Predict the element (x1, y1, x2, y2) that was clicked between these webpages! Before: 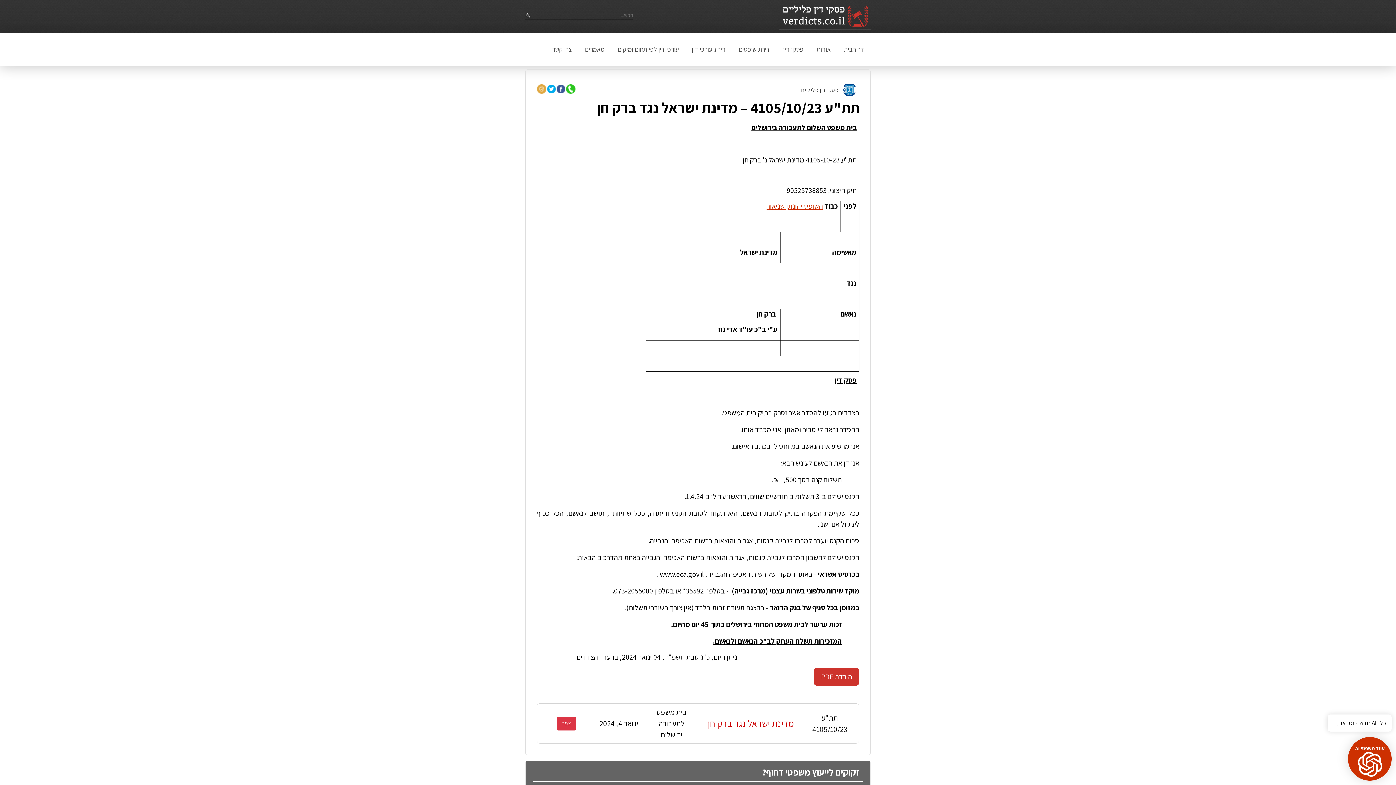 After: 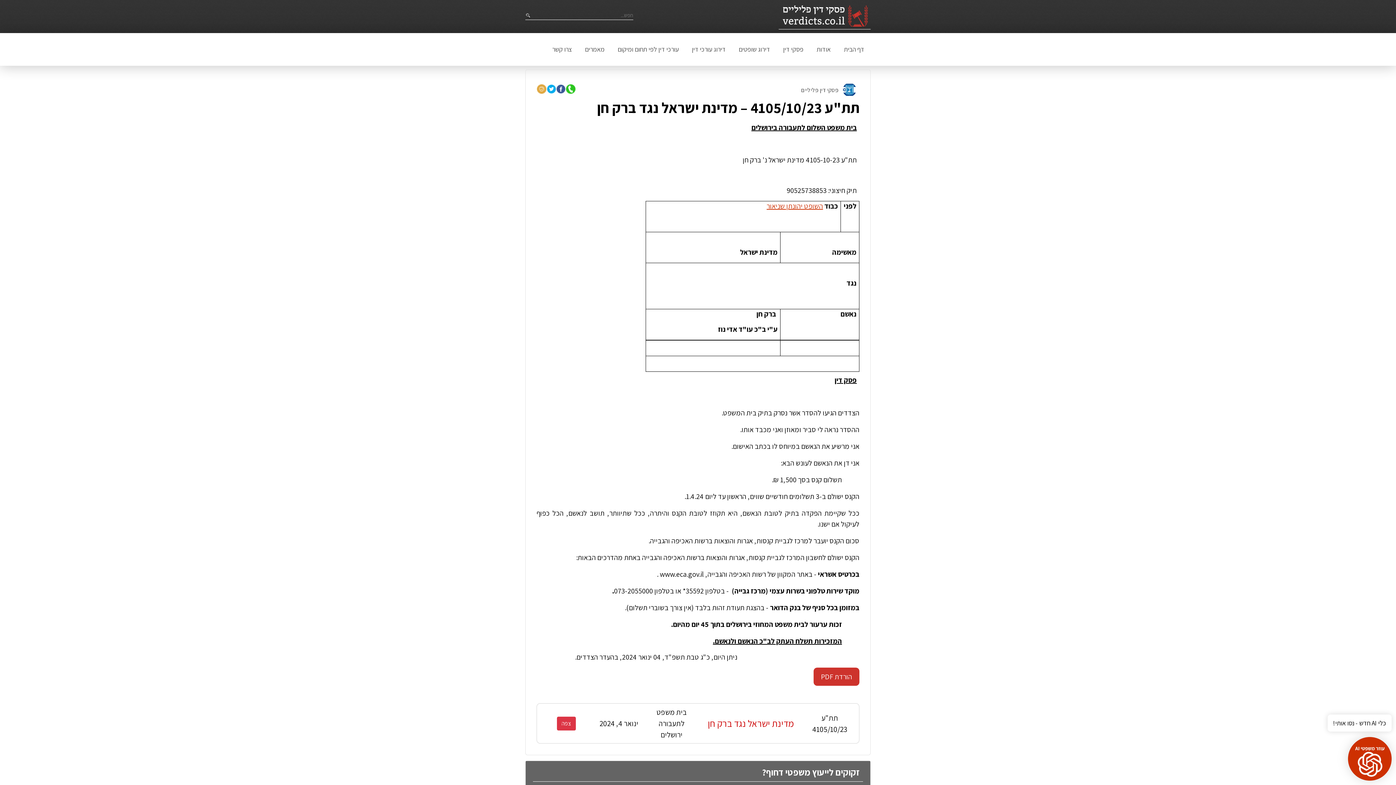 Action: bbox: (556, 716, 575, 730) label: צפה